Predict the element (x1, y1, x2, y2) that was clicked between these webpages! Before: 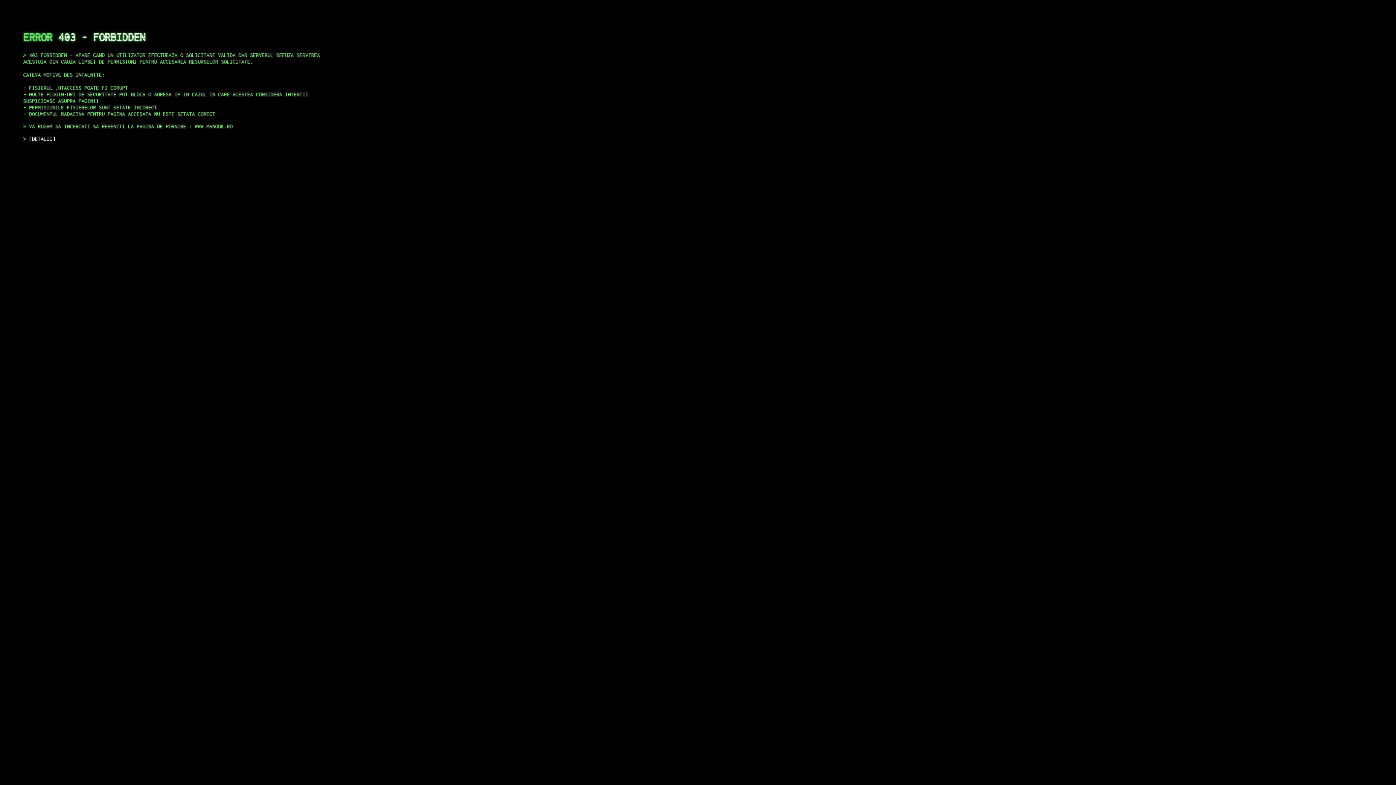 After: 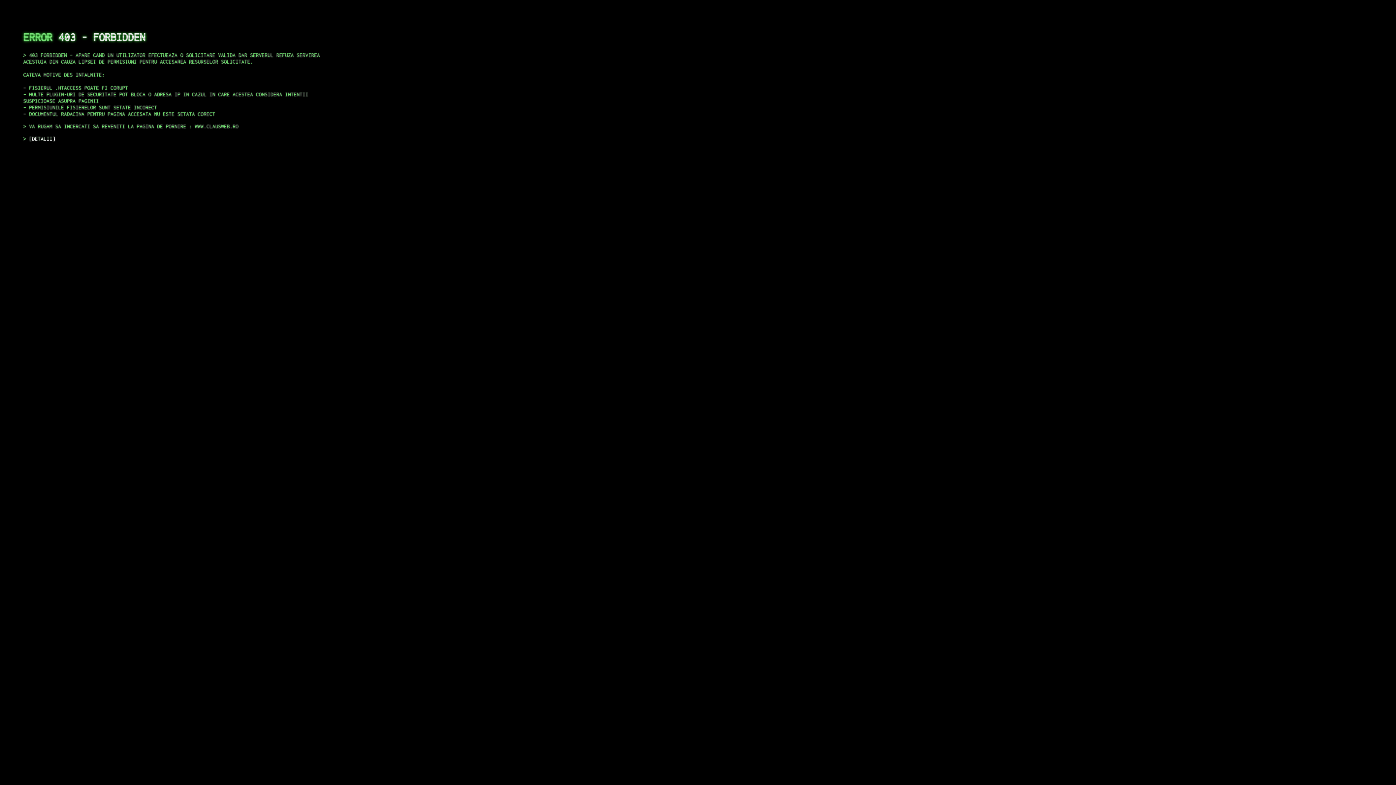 Action: label: DETALII bbox: (29, 135, 55, 141)